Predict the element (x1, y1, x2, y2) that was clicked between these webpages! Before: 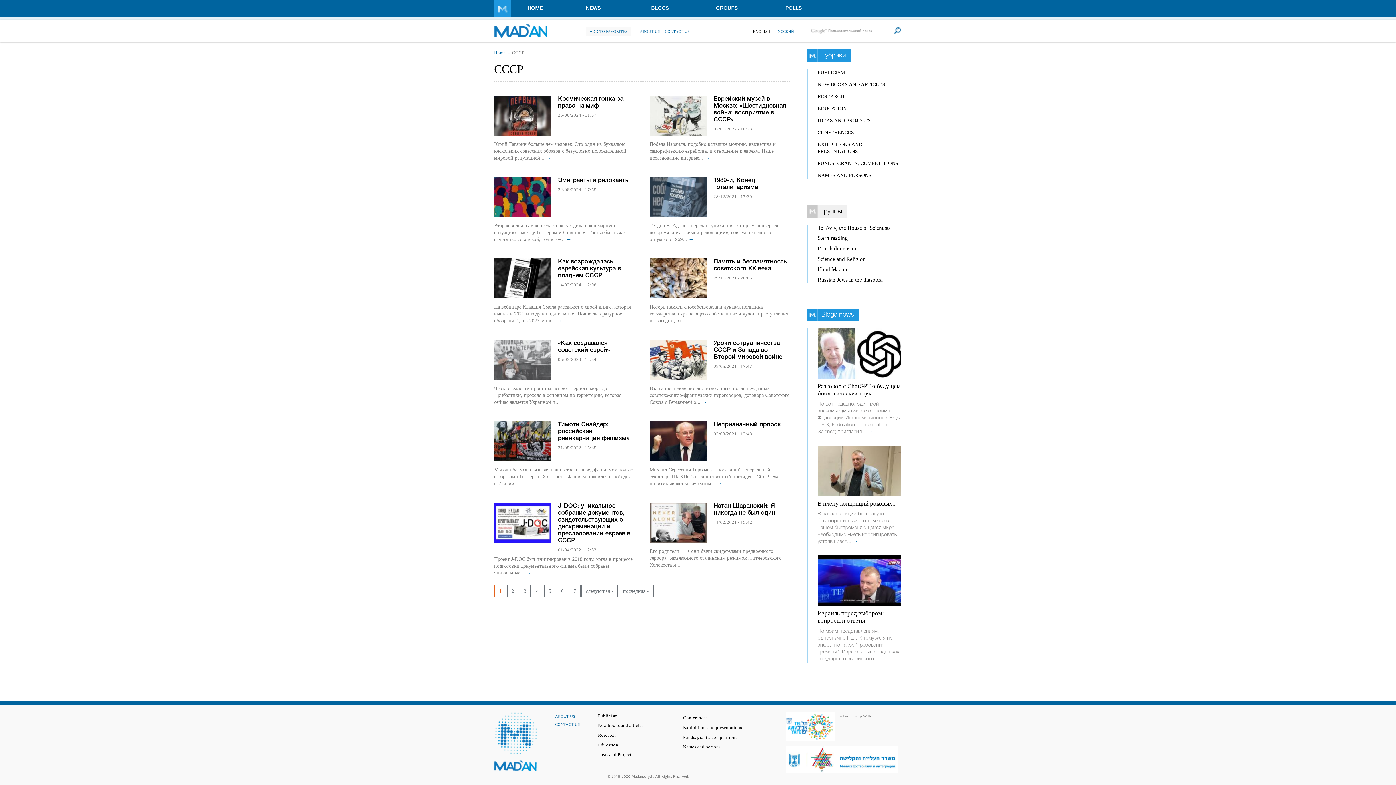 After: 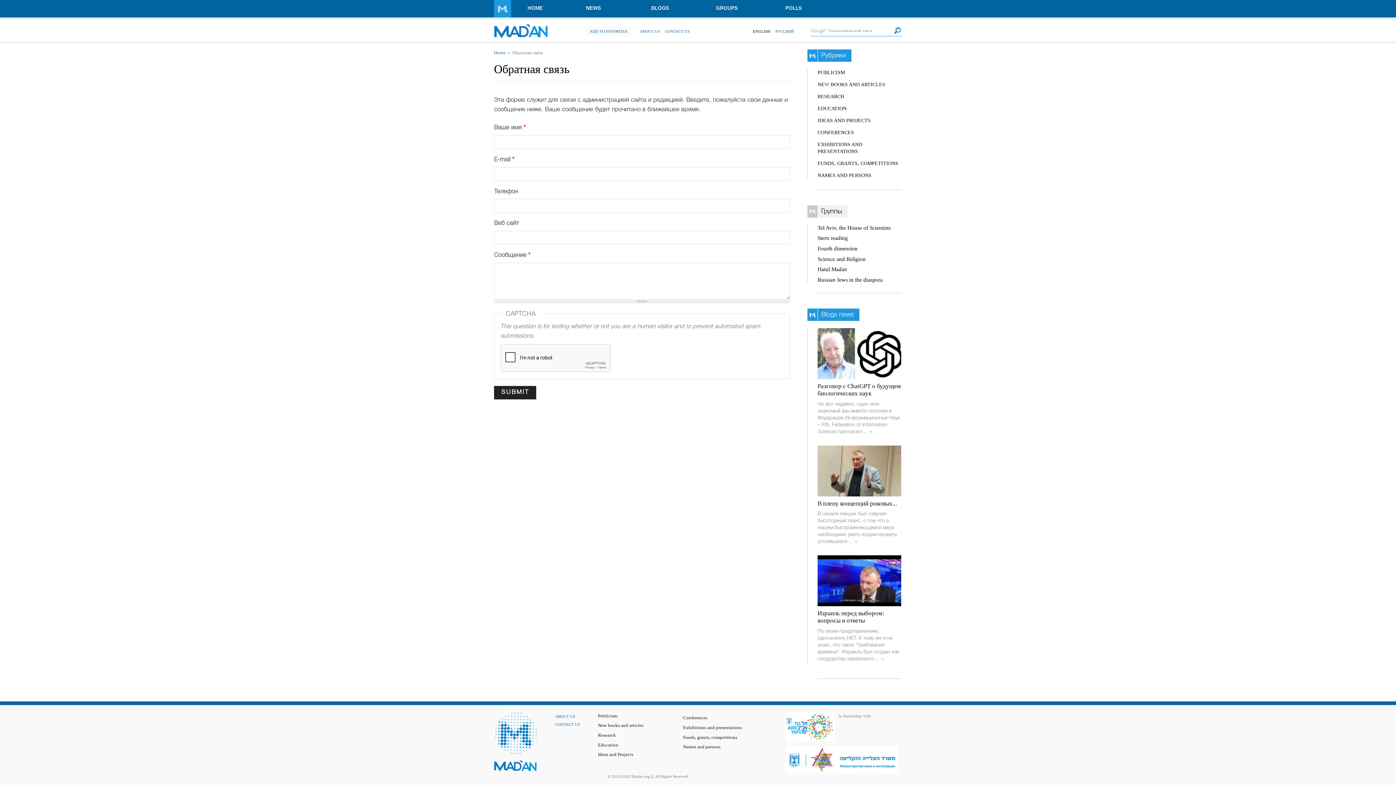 Action: label: CONTACT US bbox: (665, 24, 689, 38)